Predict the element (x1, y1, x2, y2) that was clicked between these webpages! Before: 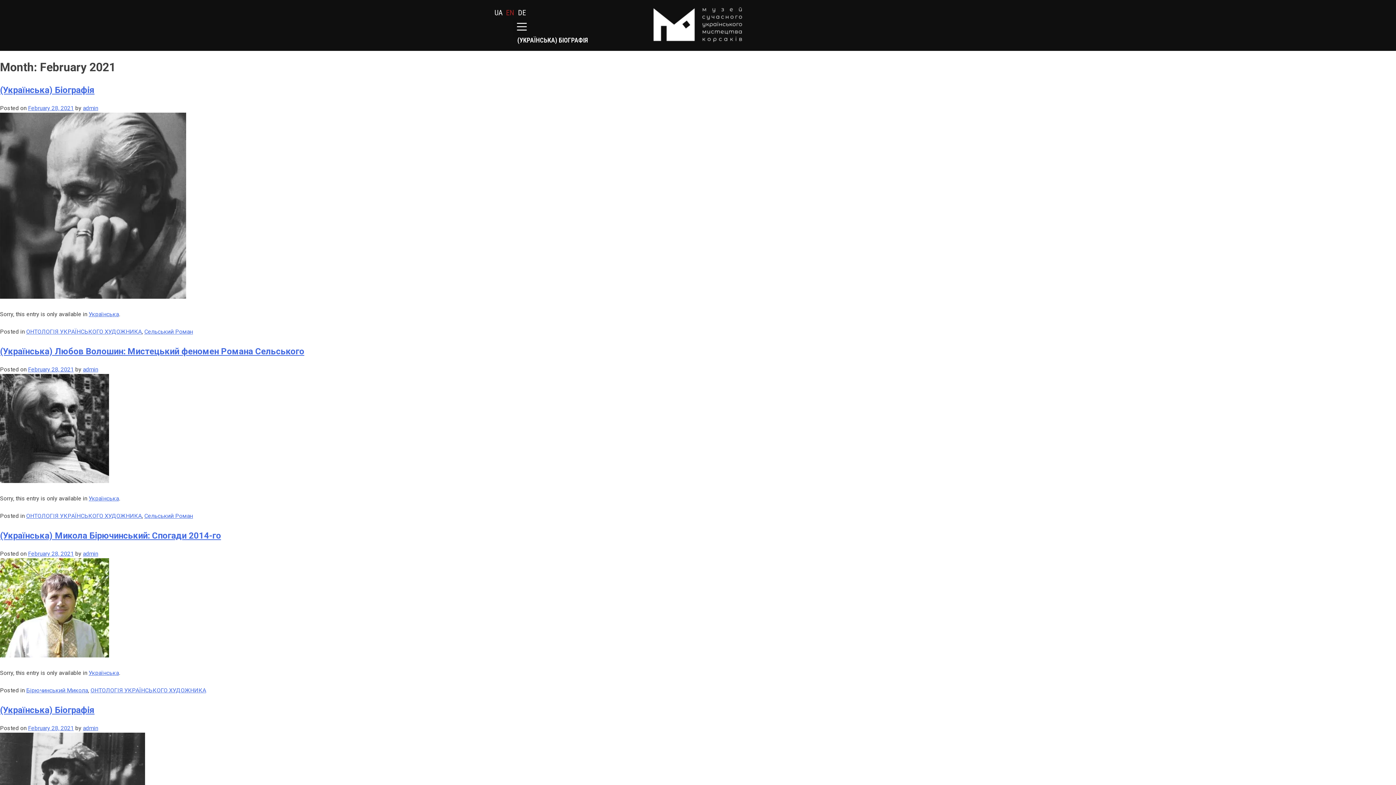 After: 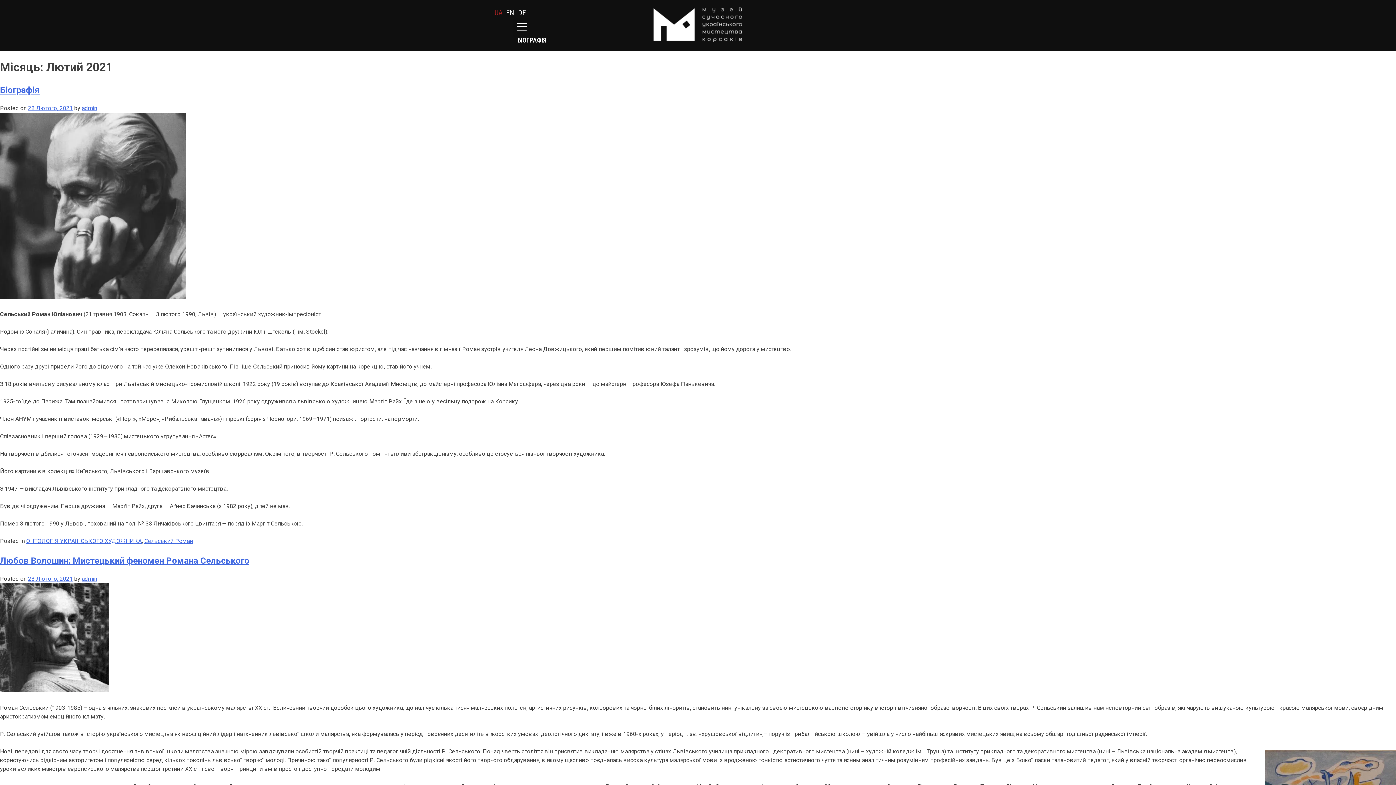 Action: label: Українська bbox: (88, 311, 118, 317)